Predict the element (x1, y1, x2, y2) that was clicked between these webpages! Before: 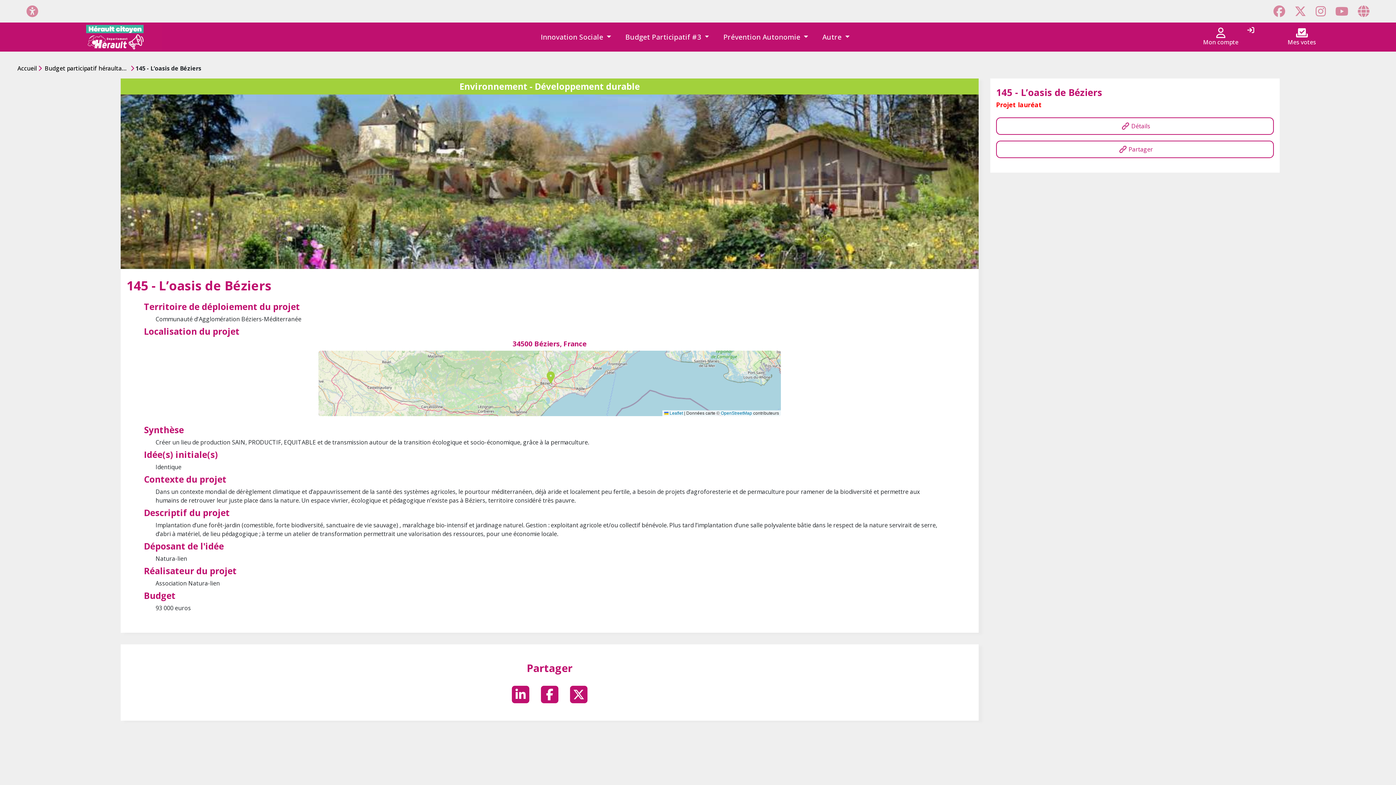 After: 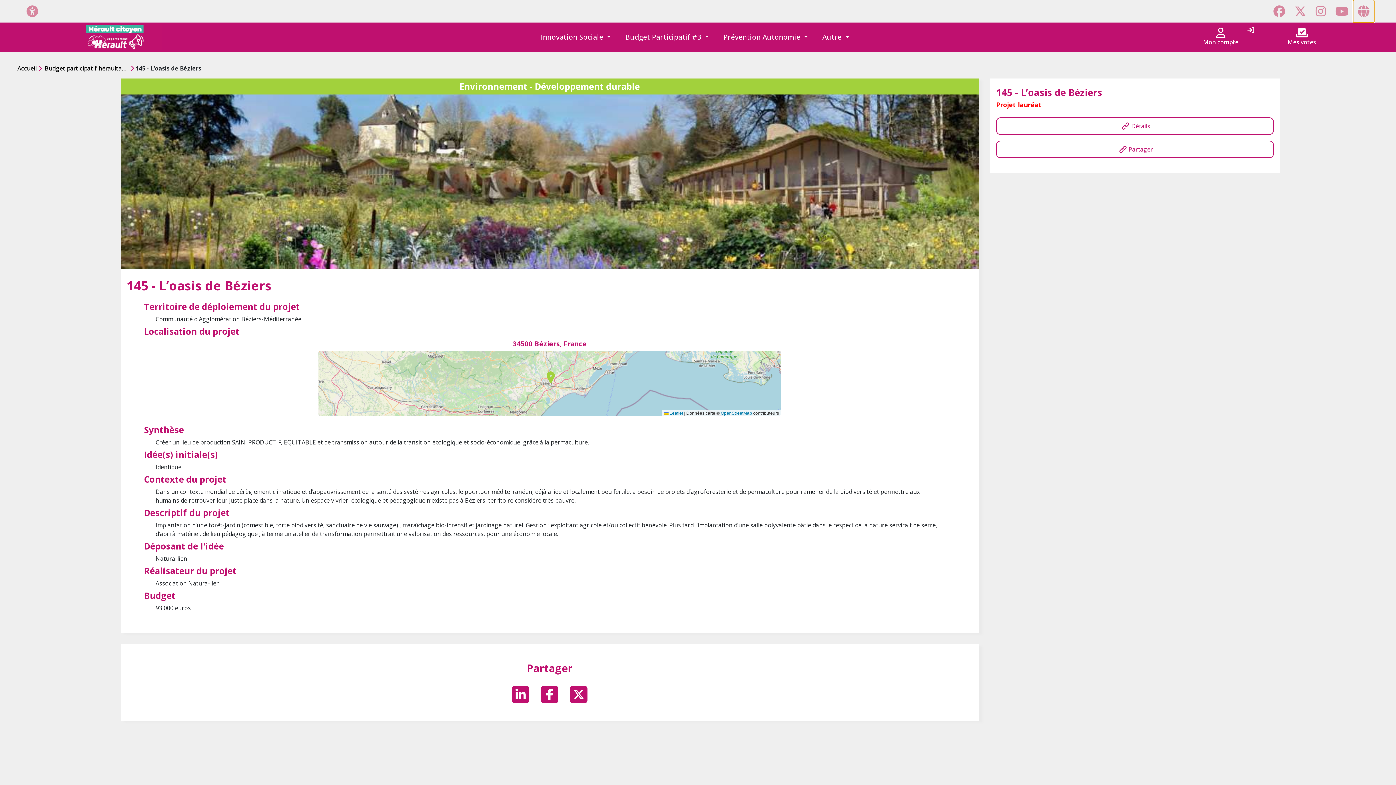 Action: label: Page site web bbox: (1353, 0, 1374, 22)